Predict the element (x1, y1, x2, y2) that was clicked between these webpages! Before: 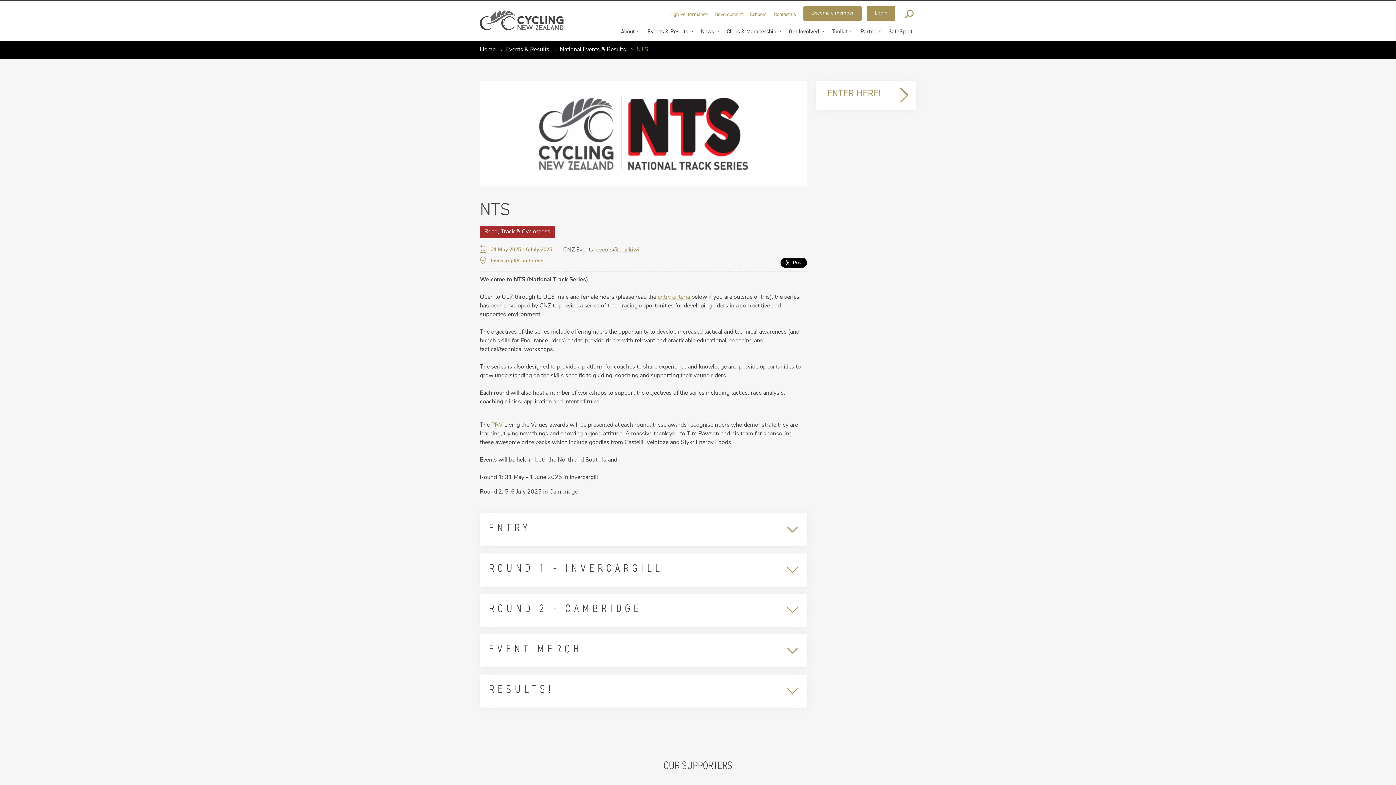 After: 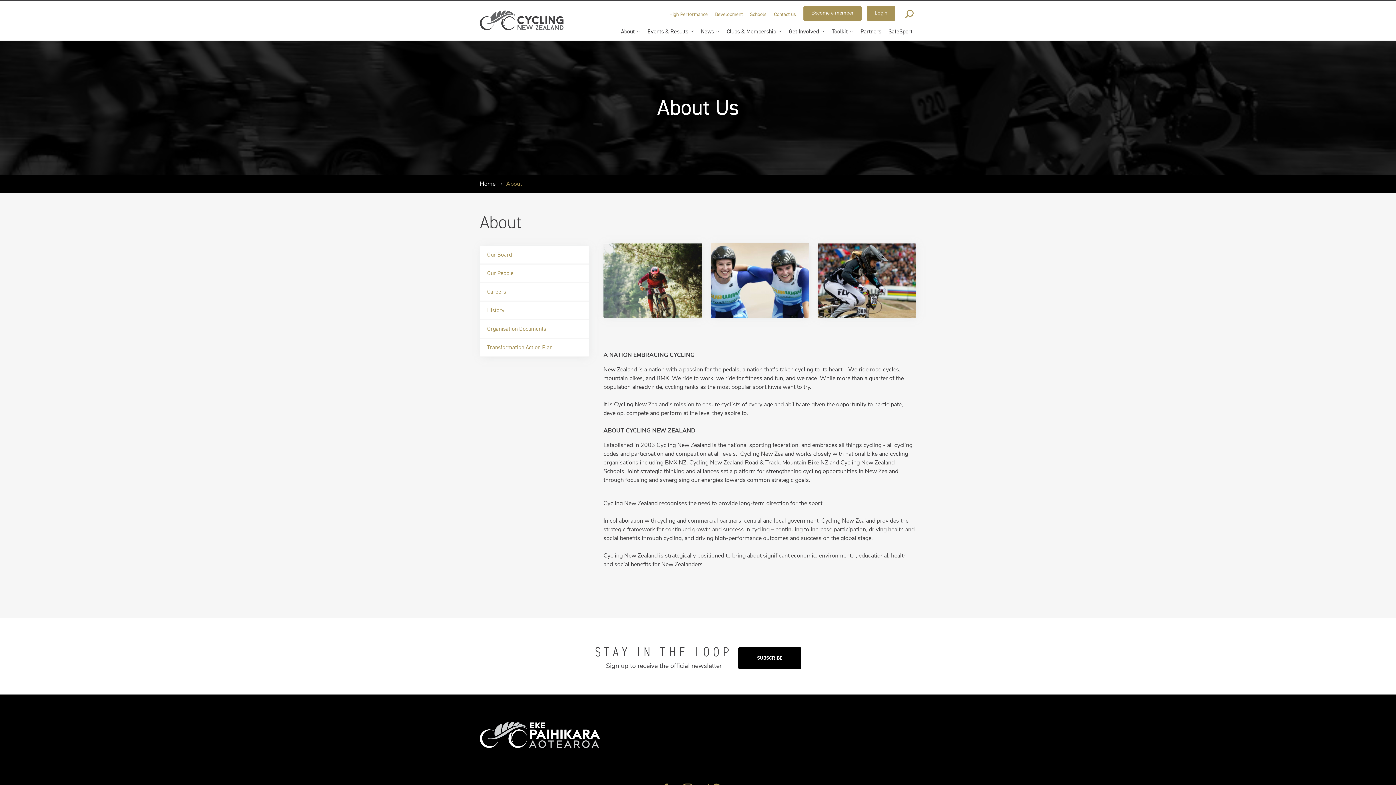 Action: bbox: (617, 22, 636, 40) label: About